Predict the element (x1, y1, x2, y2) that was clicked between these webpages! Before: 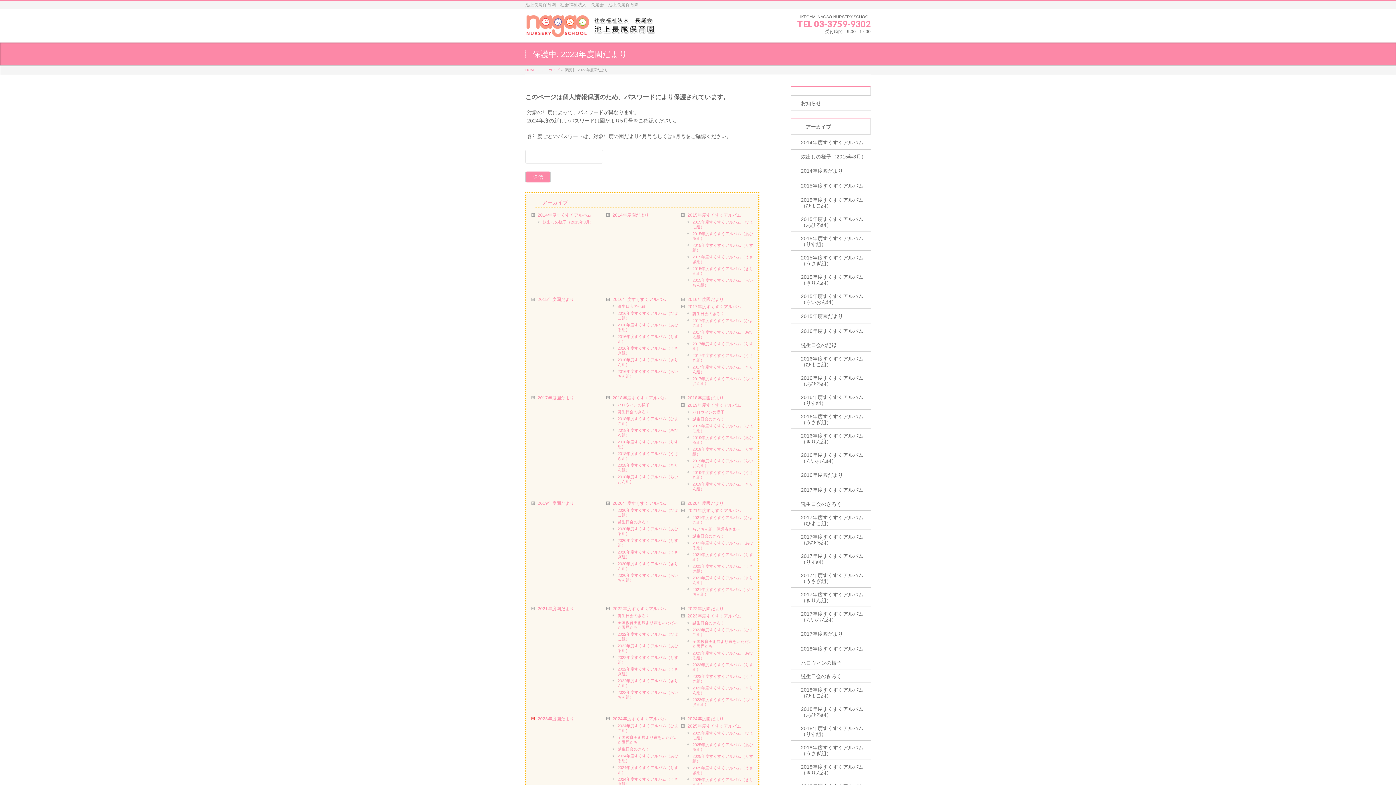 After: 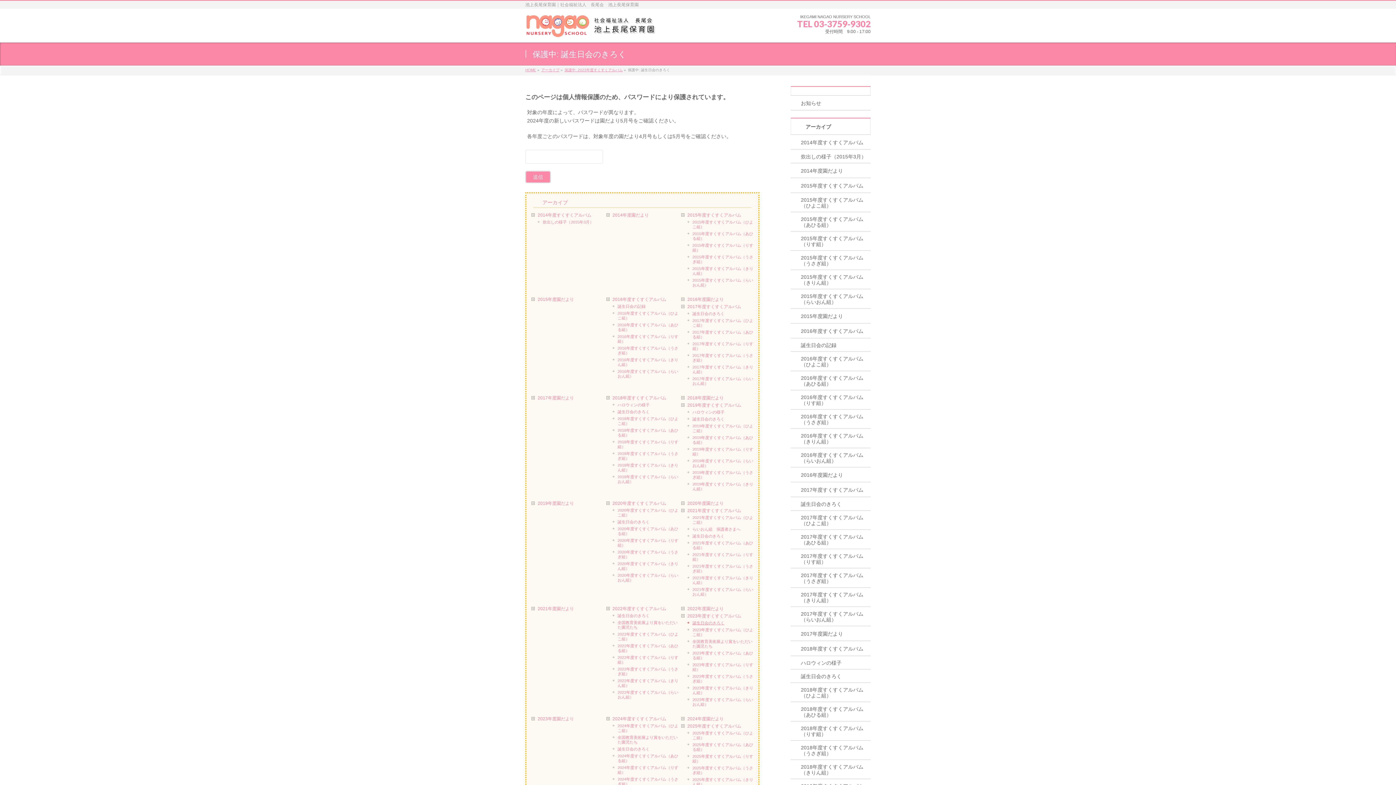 Action: label: 誕生日会のきろく bbox: (687, 619, 756, 626)